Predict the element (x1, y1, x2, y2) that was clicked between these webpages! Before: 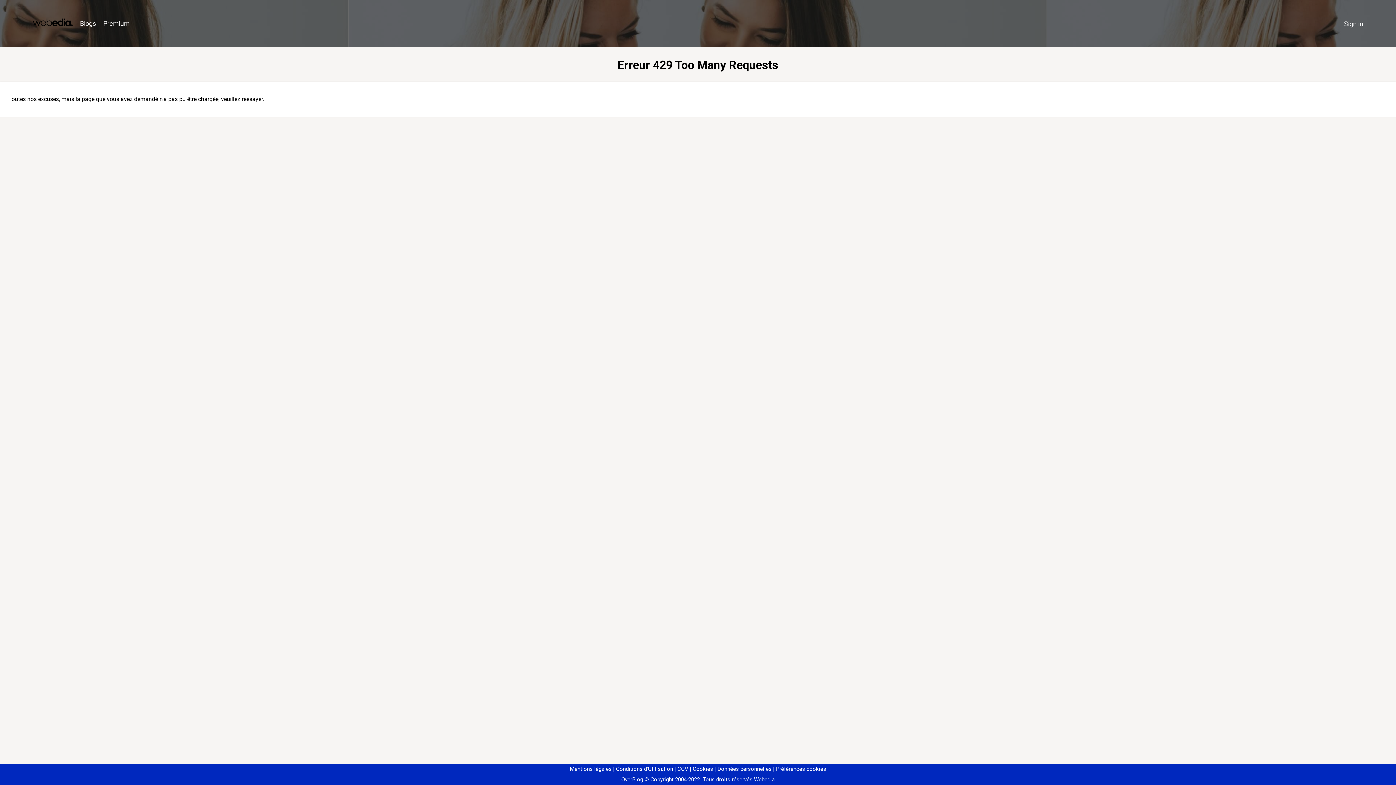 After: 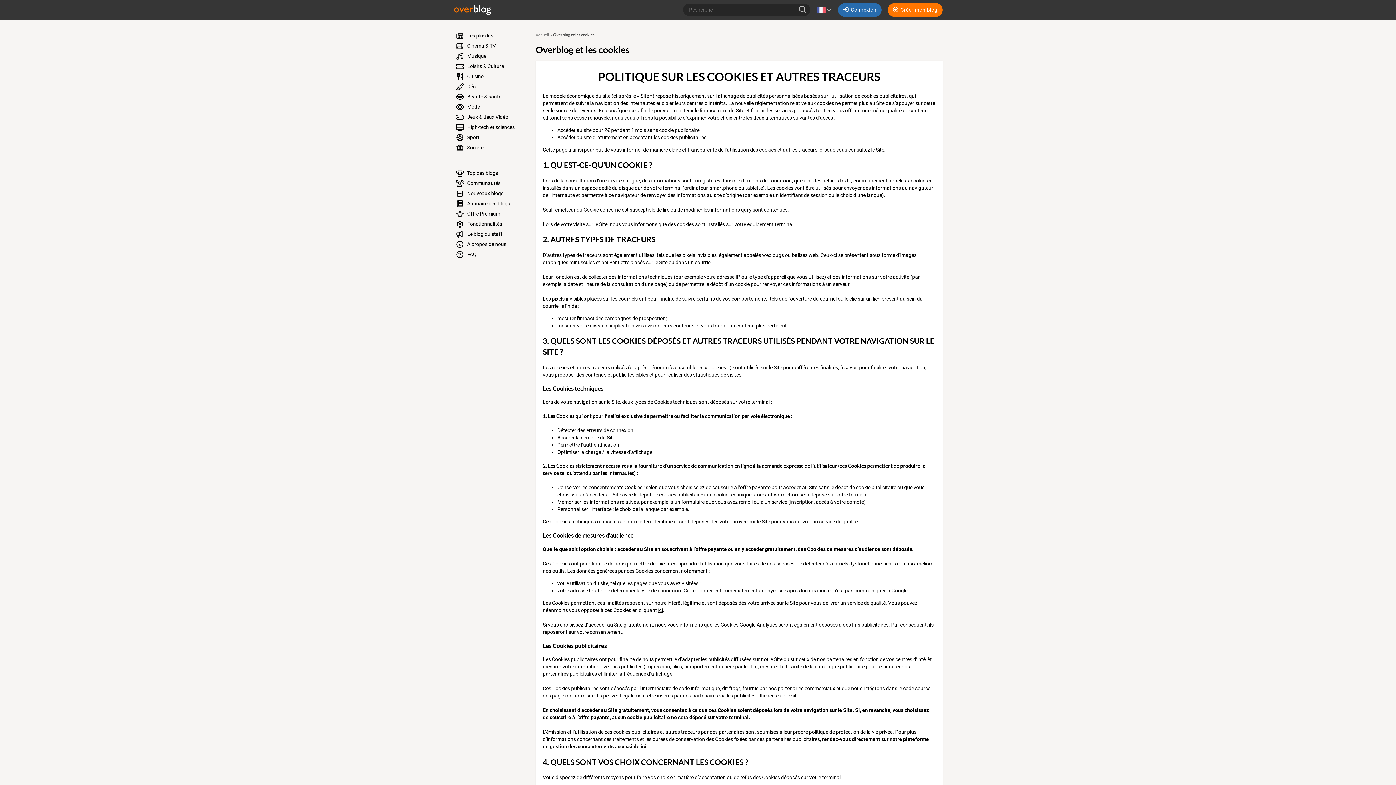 Action: label: Cookies bbox: (690, 766, 713, 772)